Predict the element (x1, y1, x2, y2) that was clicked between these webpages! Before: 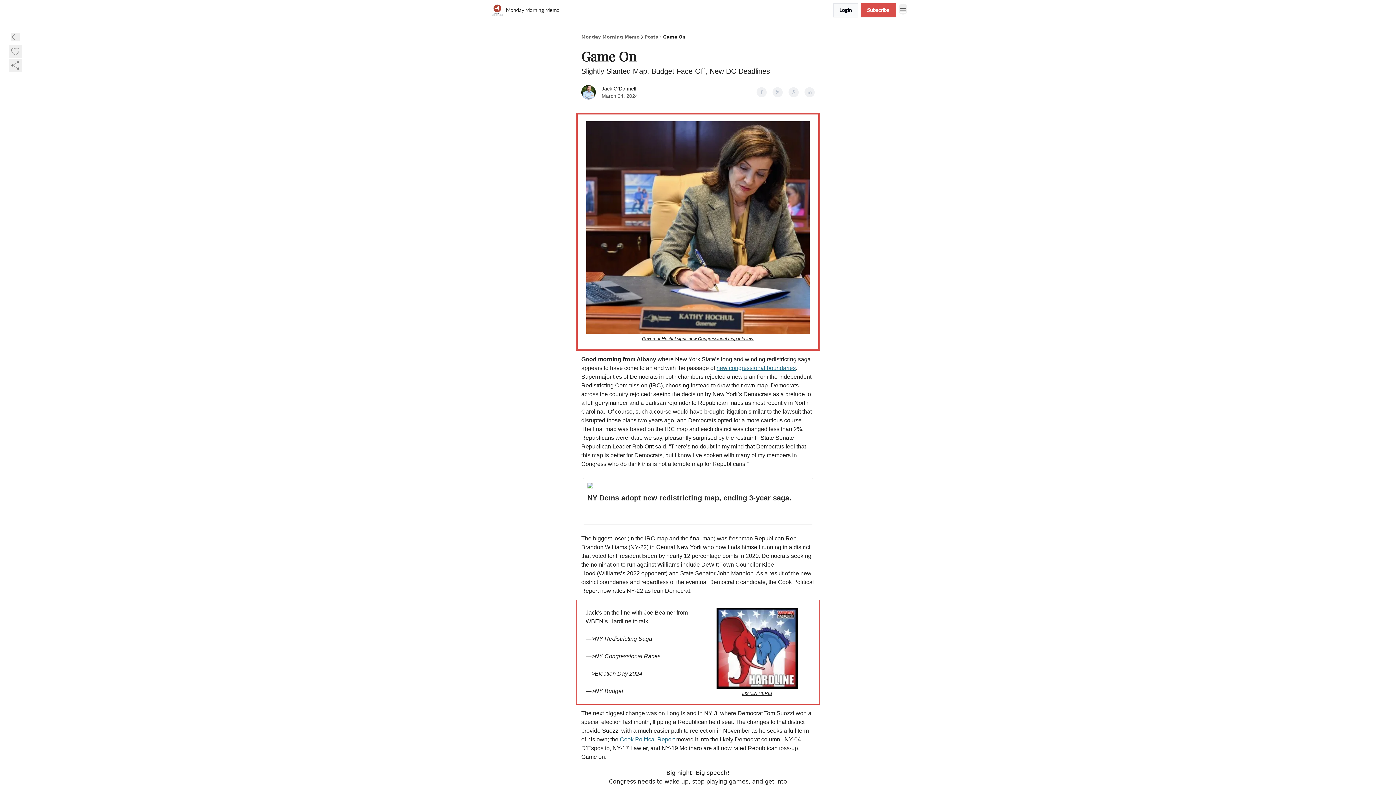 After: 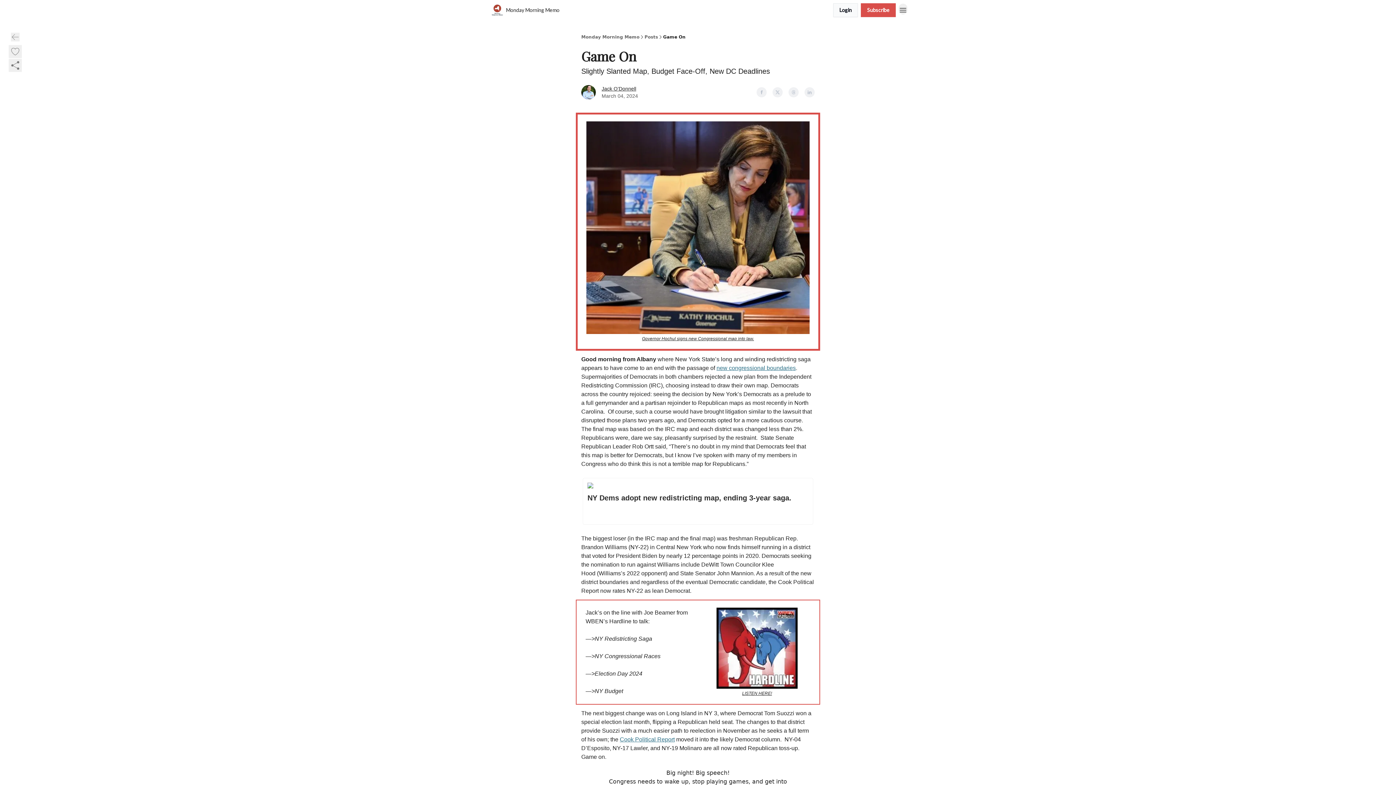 Action: bbox: (788, 87, 798, 97)